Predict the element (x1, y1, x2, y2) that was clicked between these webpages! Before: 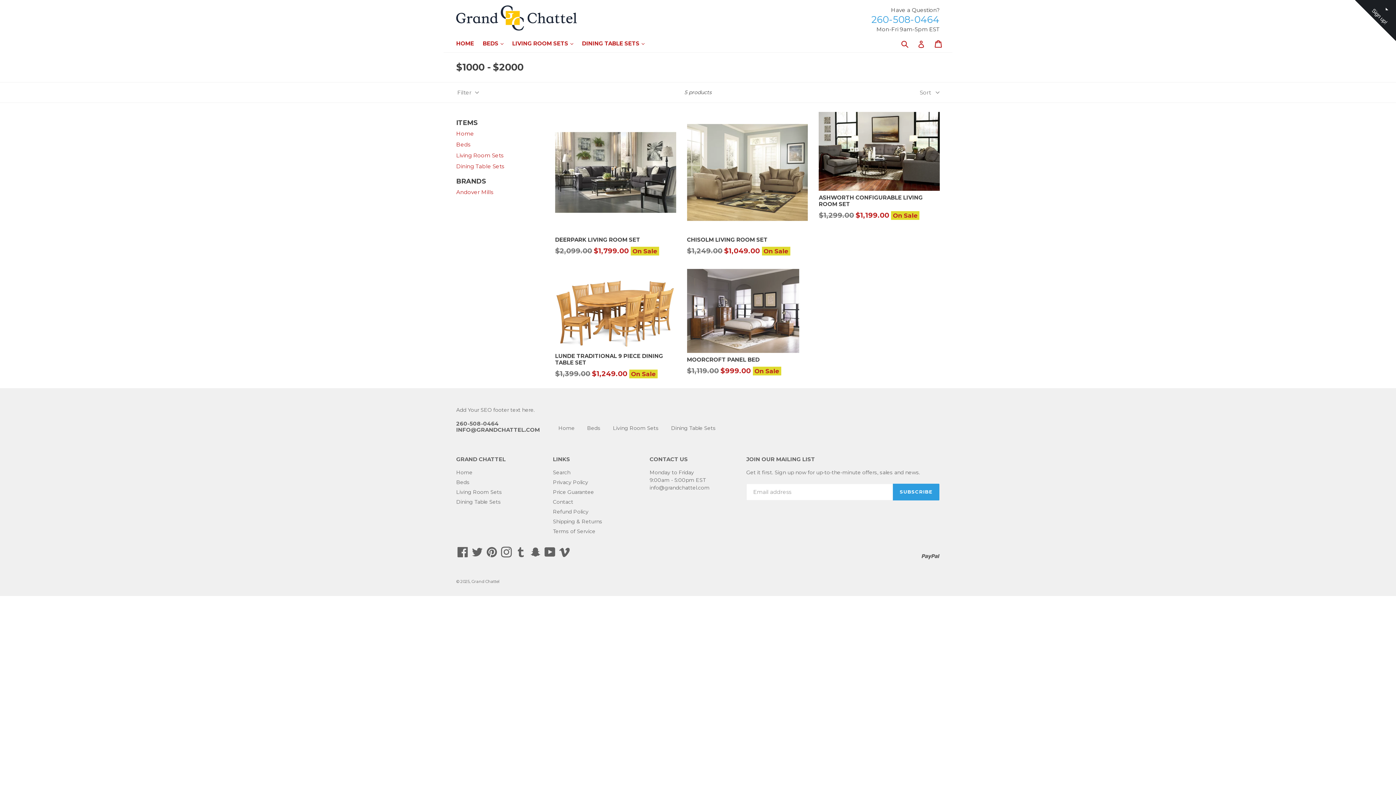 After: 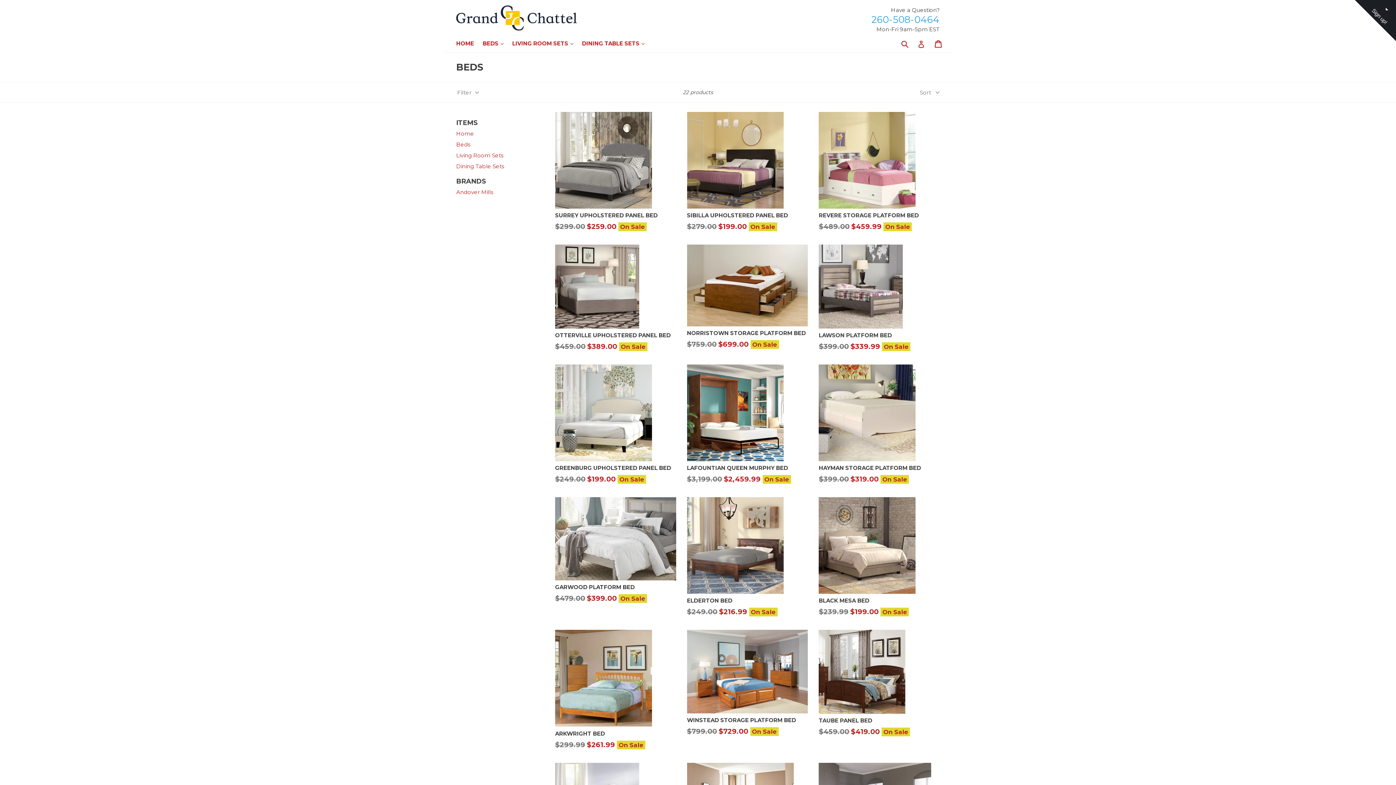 Action: bbox: (456, 479, 469, 485) label: Beds